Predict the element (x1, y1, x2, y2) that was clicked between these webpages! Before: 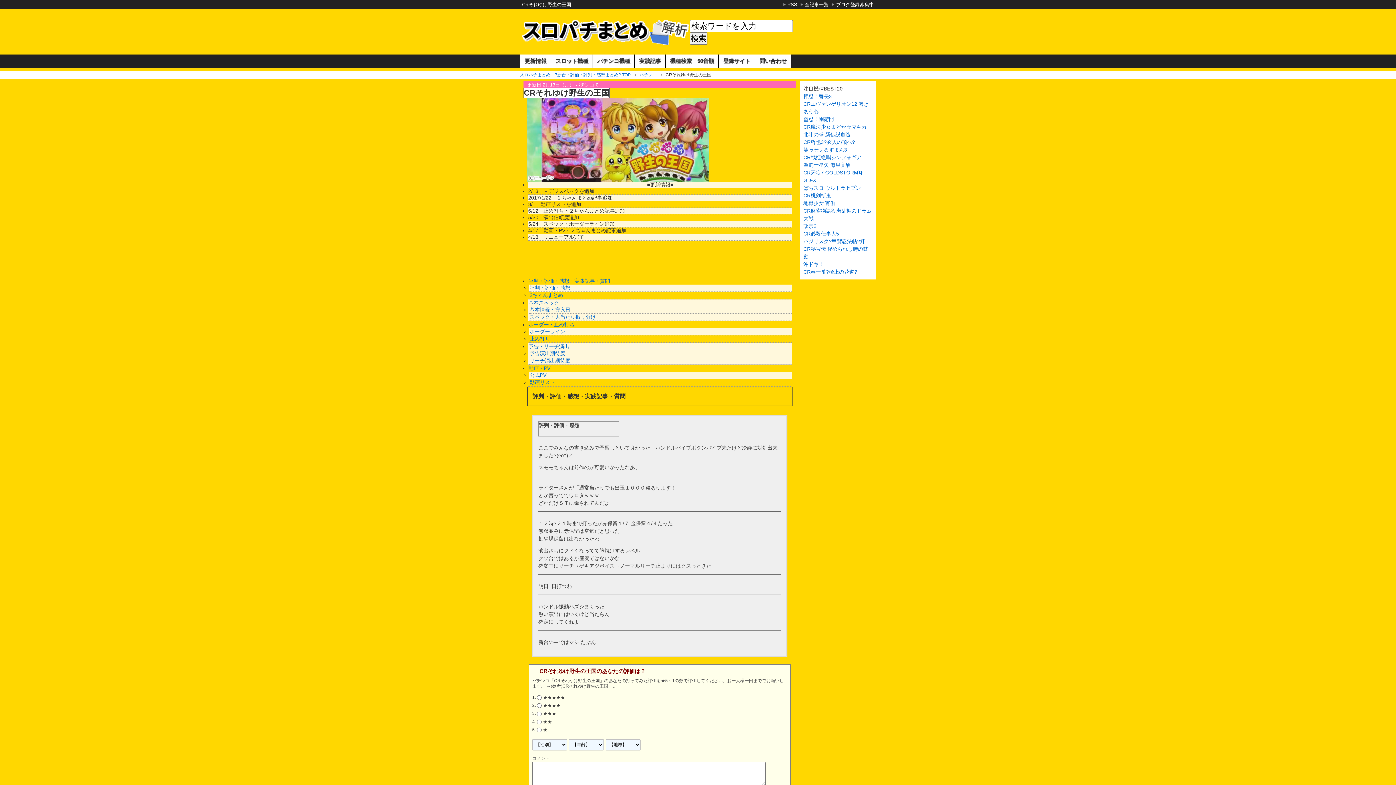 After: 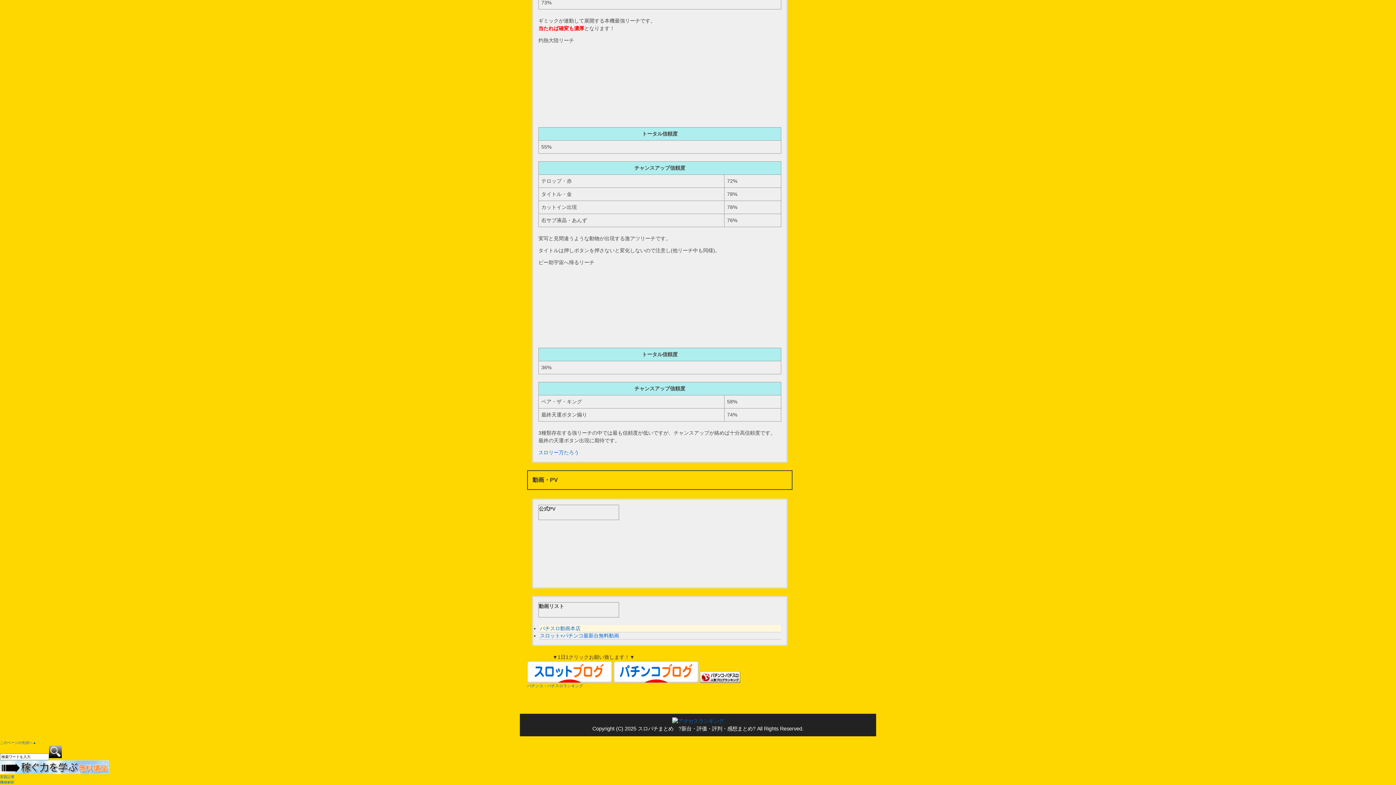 Action: label: 動画リスト bbox: (529, 379, 792, 386)